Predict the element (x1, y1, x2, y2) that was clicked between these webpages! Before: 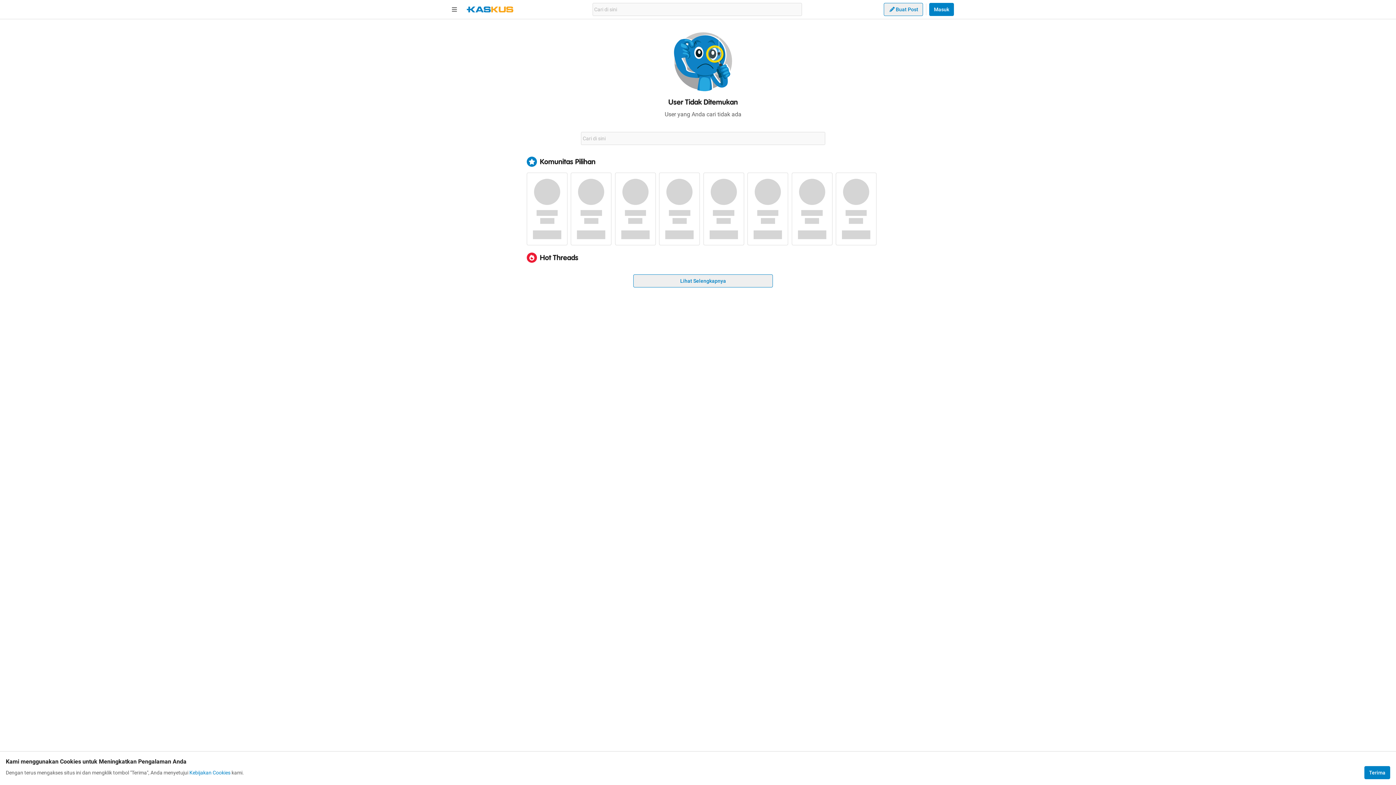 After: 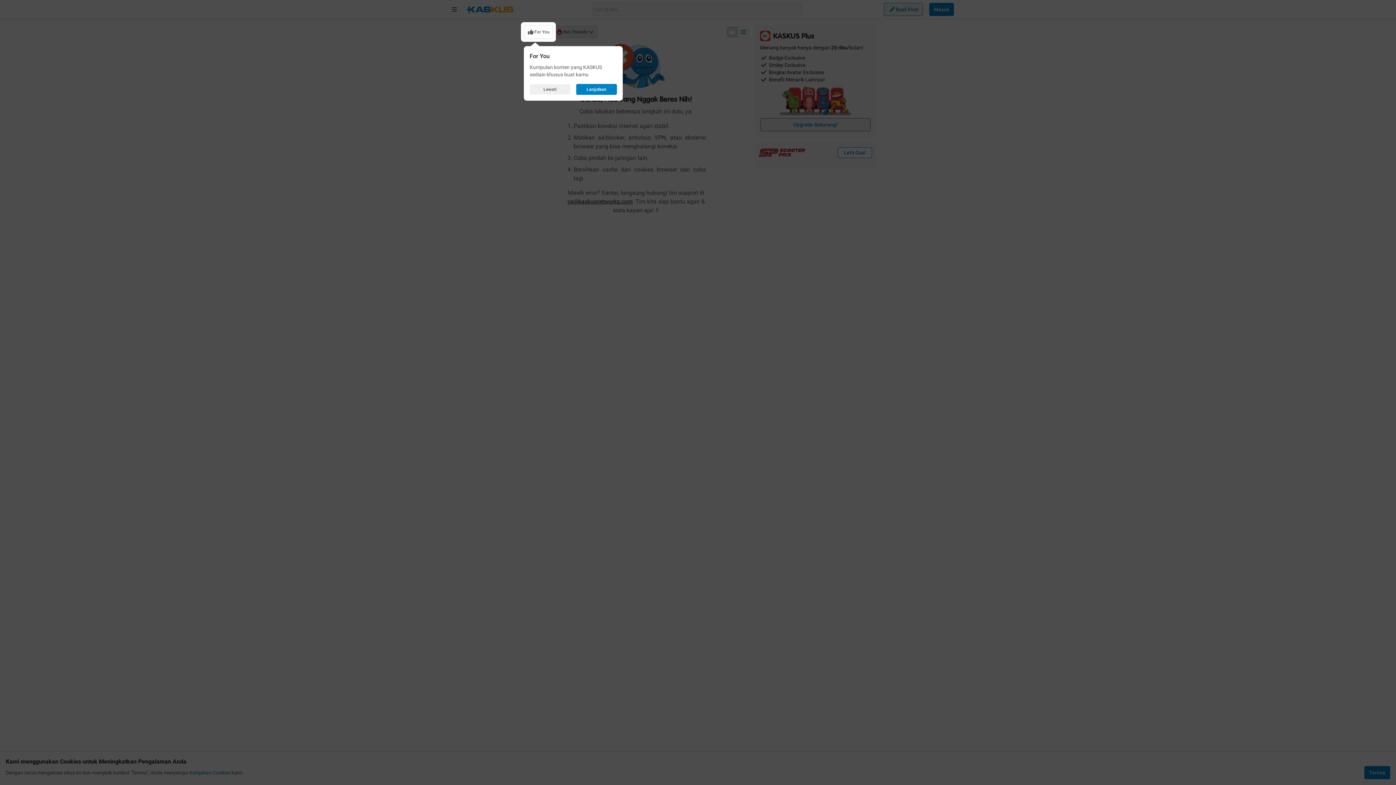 Action: bbox: (466, 6, 513, 12)